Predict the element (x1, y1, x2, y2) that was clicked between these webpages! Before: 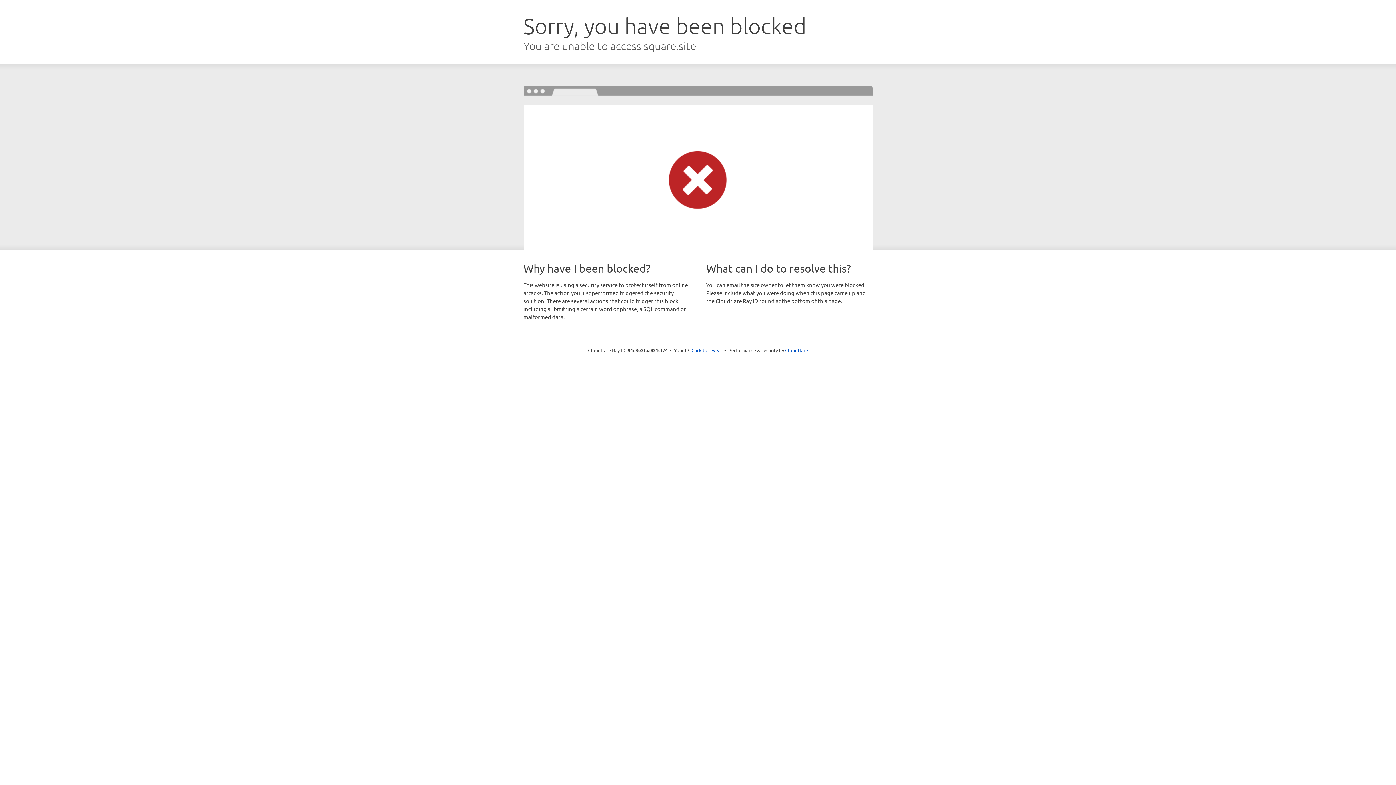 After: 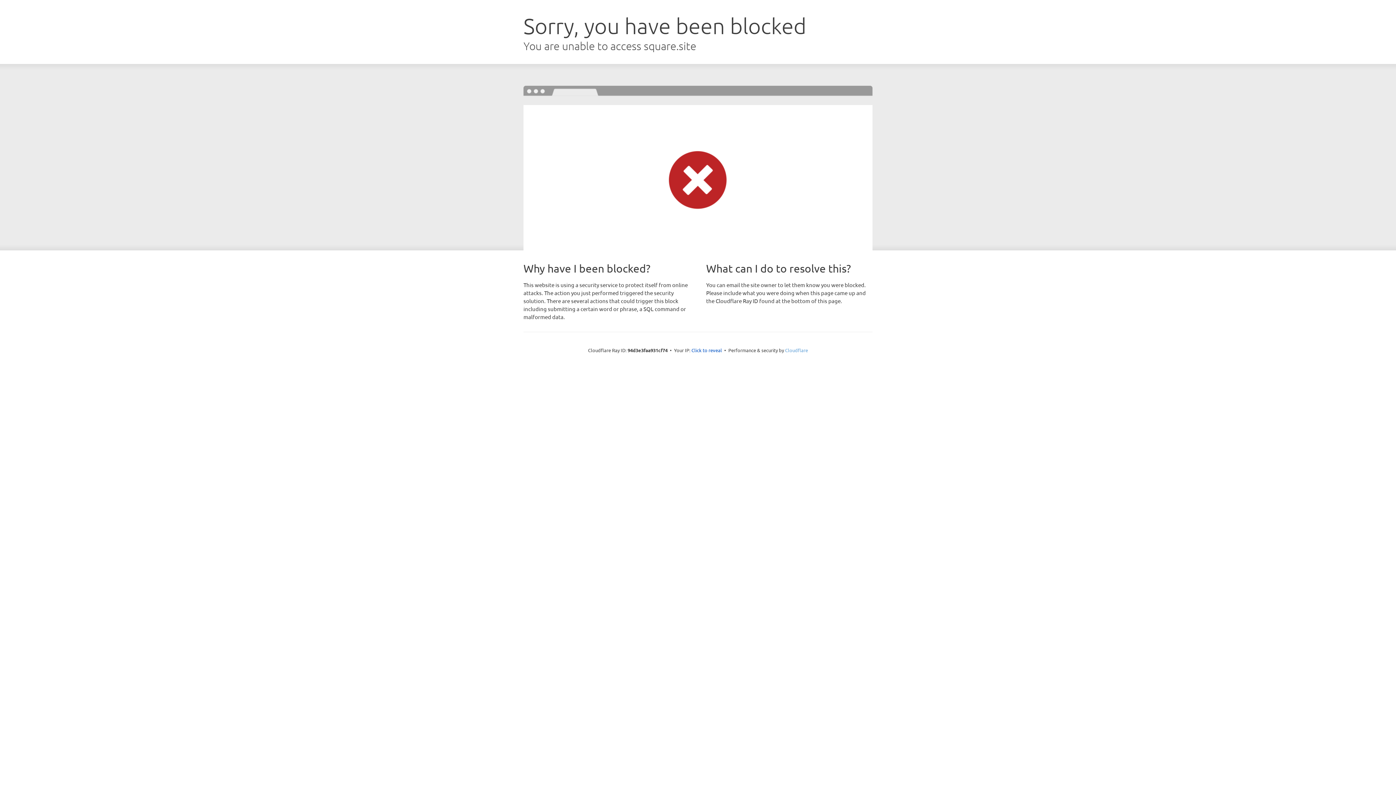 Action: label: Cloudflare bbox: (785, 347, 808, 353)